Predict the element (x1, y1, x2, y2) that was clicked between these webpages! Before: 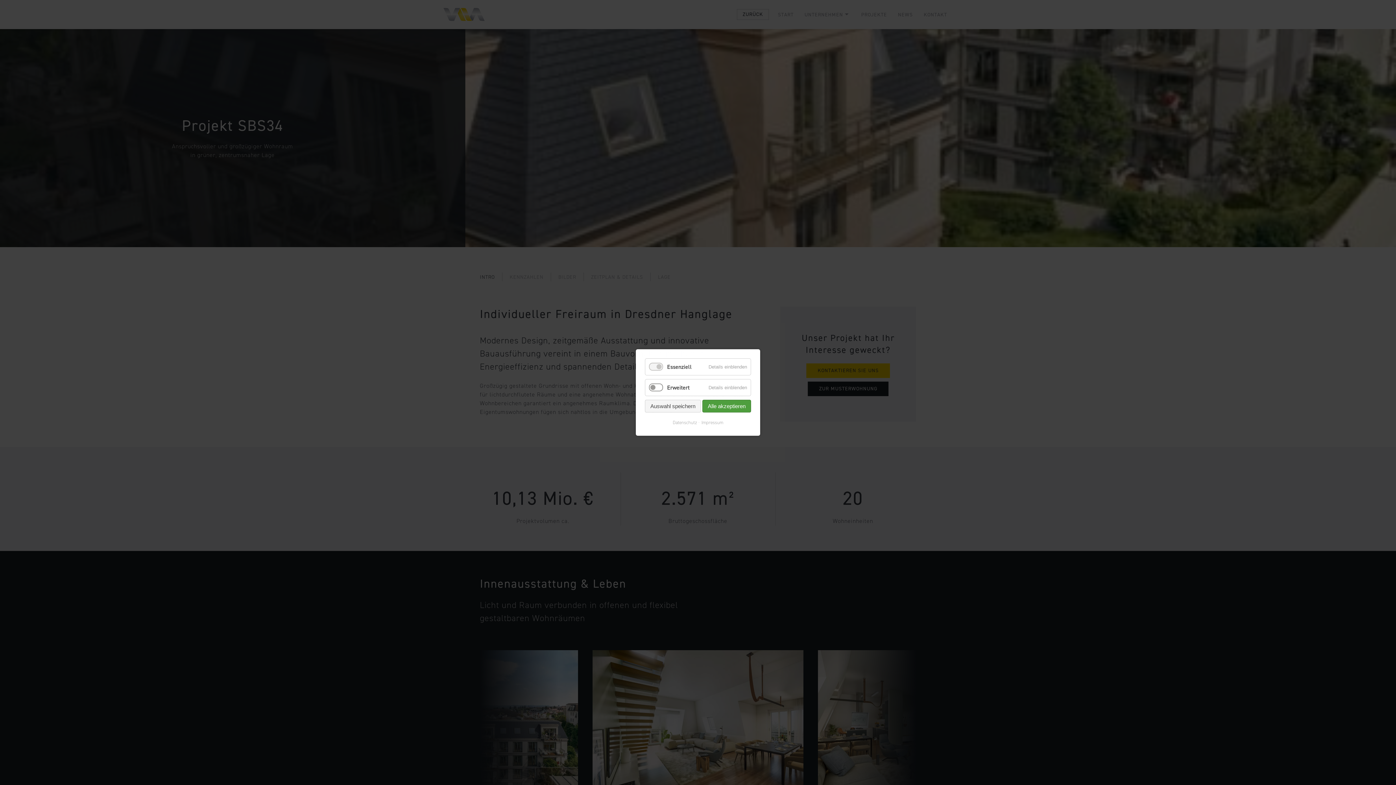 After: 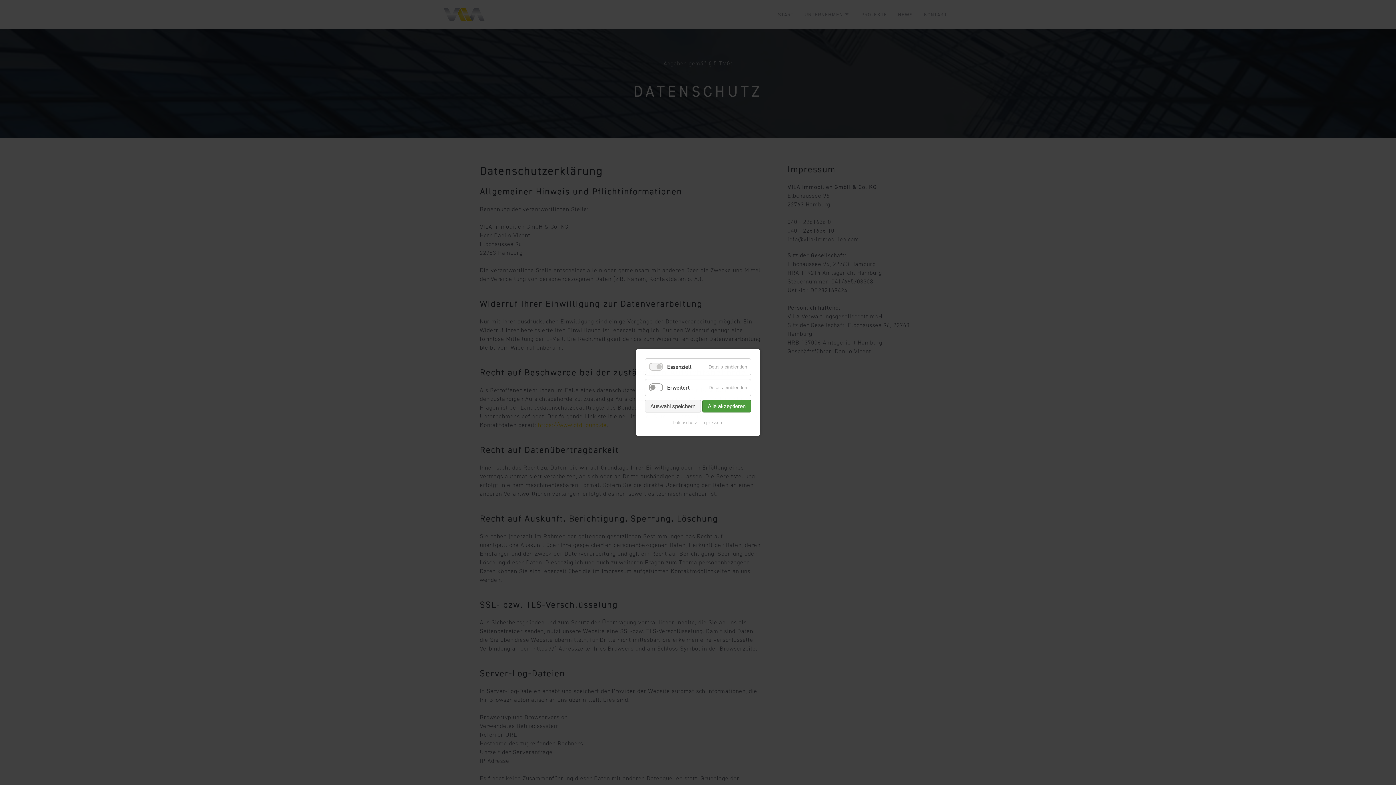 Action: bbox: (672, 419, 697, 426) label: Datenschutz